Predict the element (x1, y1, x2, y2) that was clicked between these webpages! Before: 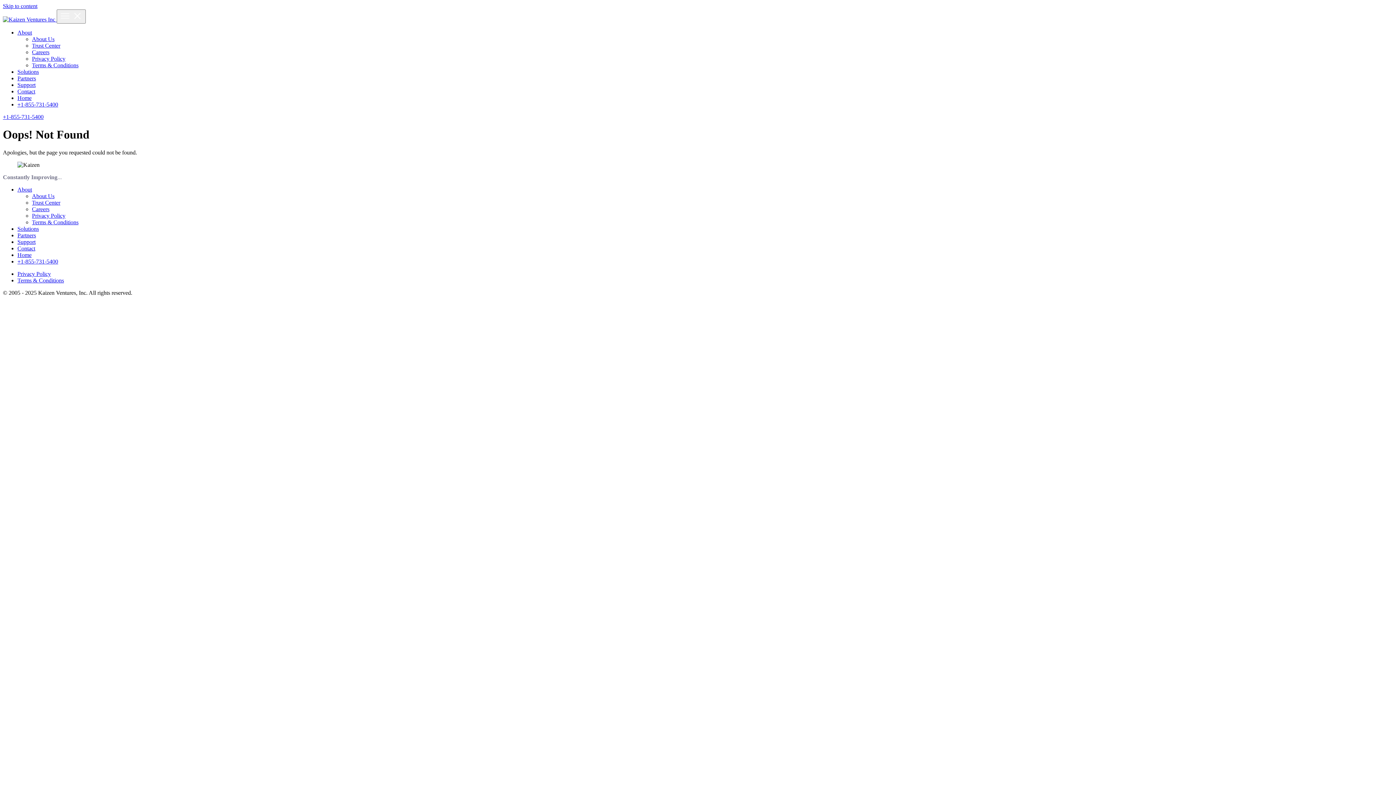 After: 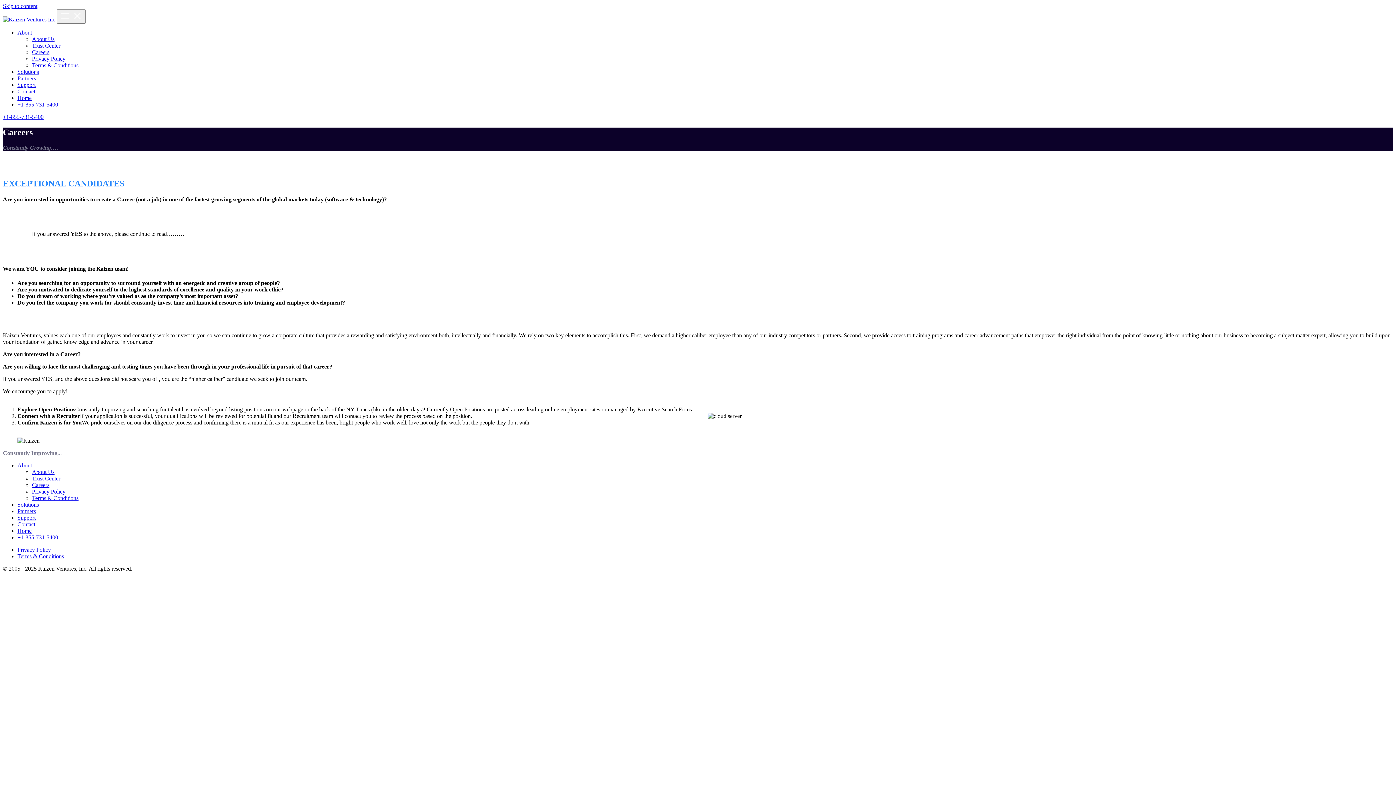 Action: label: Careers bbox: (32, 49, 49, 55)